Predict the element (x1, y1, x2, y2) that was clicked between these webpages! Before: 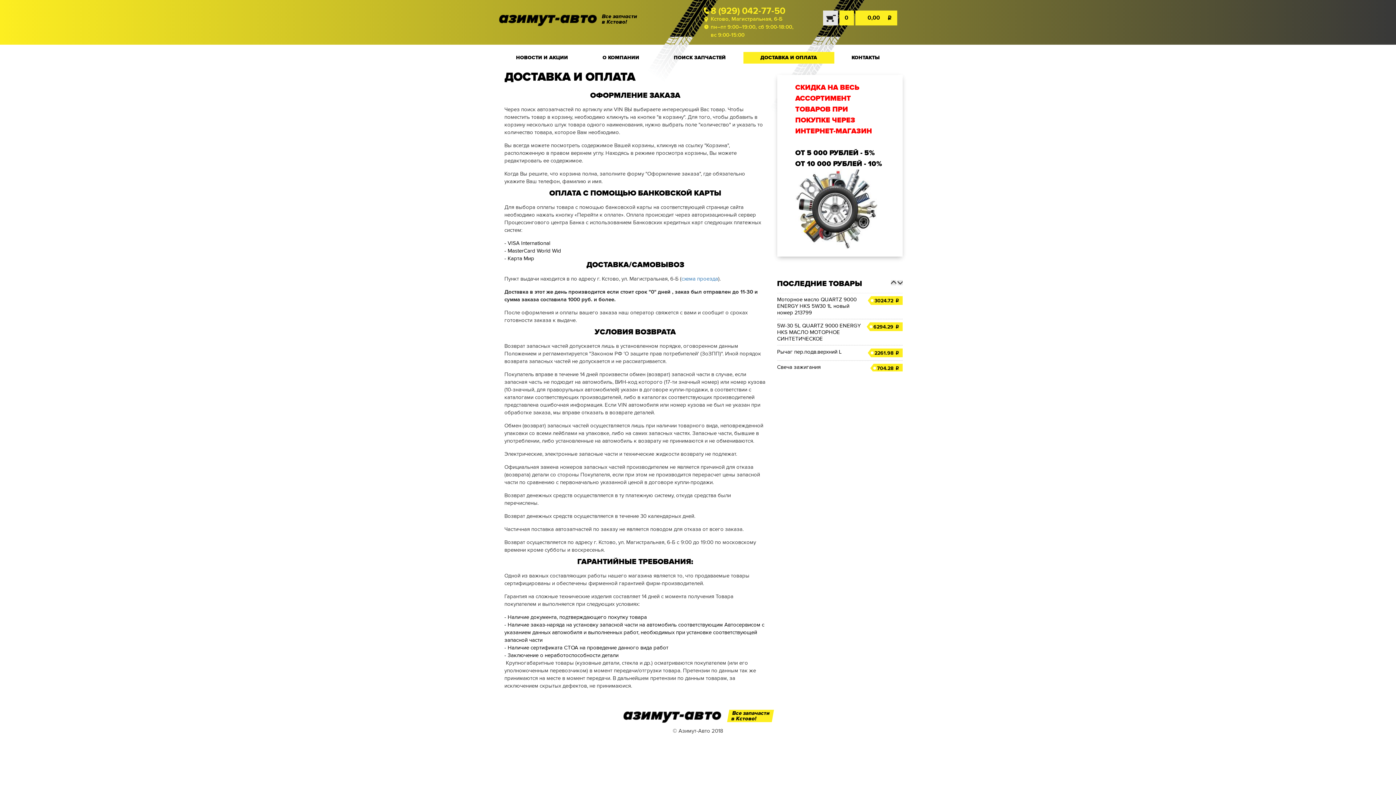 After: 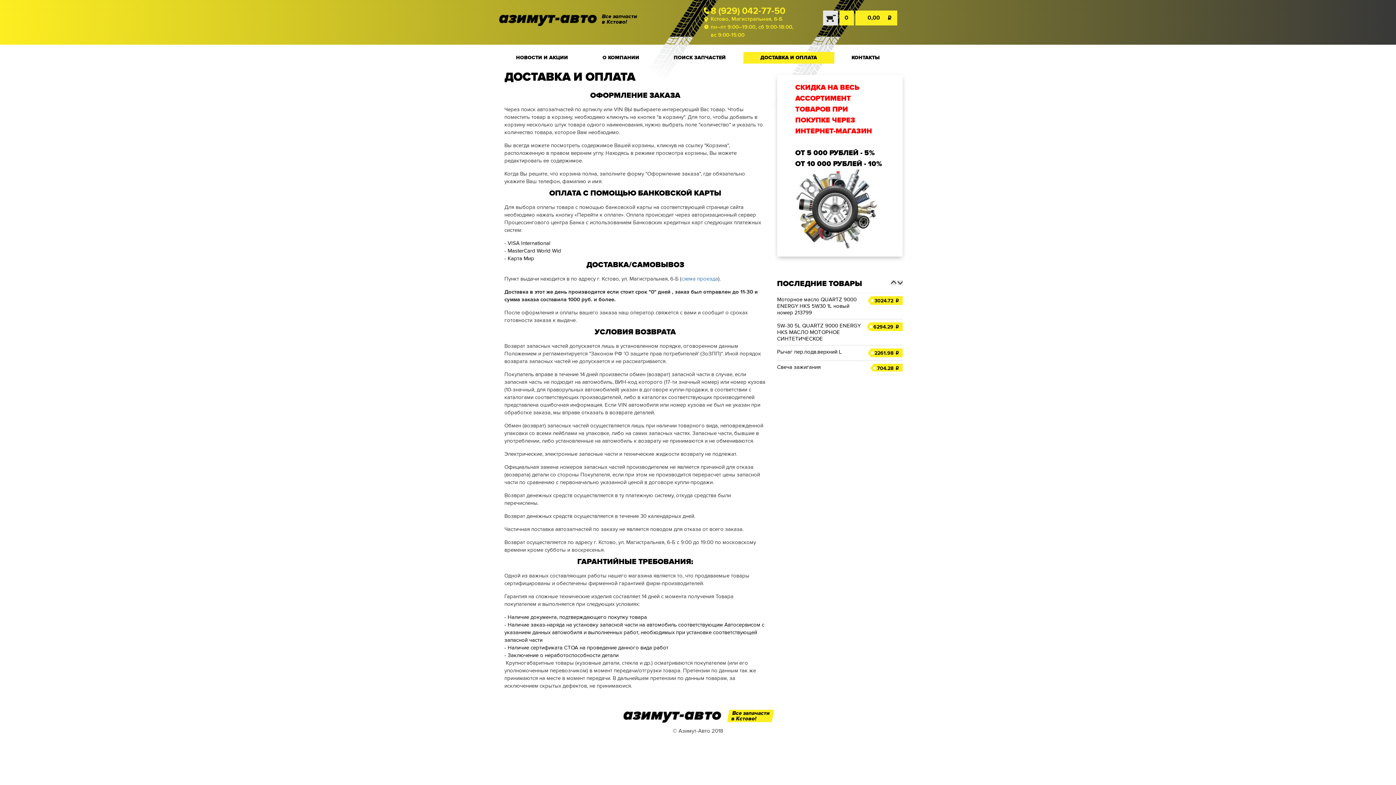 Action: bbox: (710, 5, 785, 16) label: 8 (929) 042-77-50